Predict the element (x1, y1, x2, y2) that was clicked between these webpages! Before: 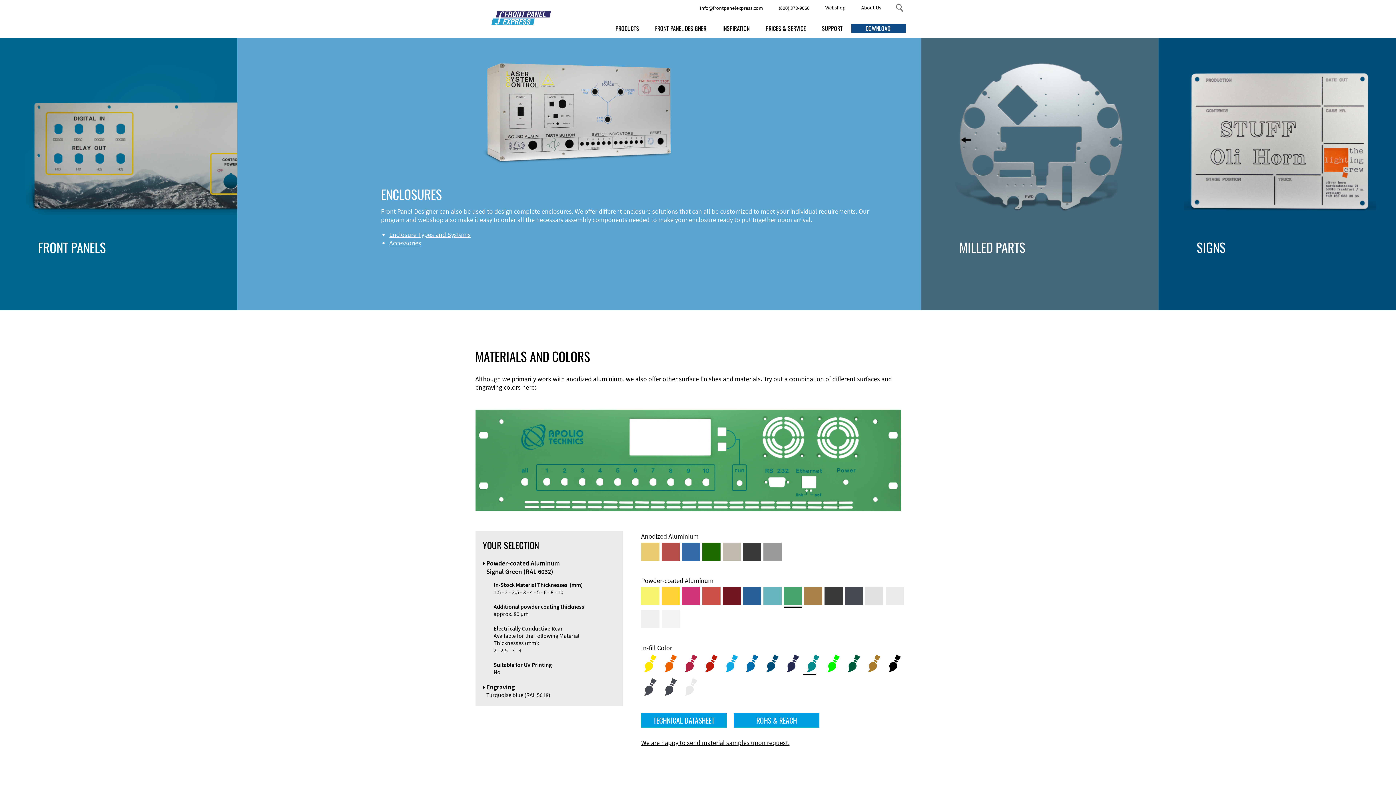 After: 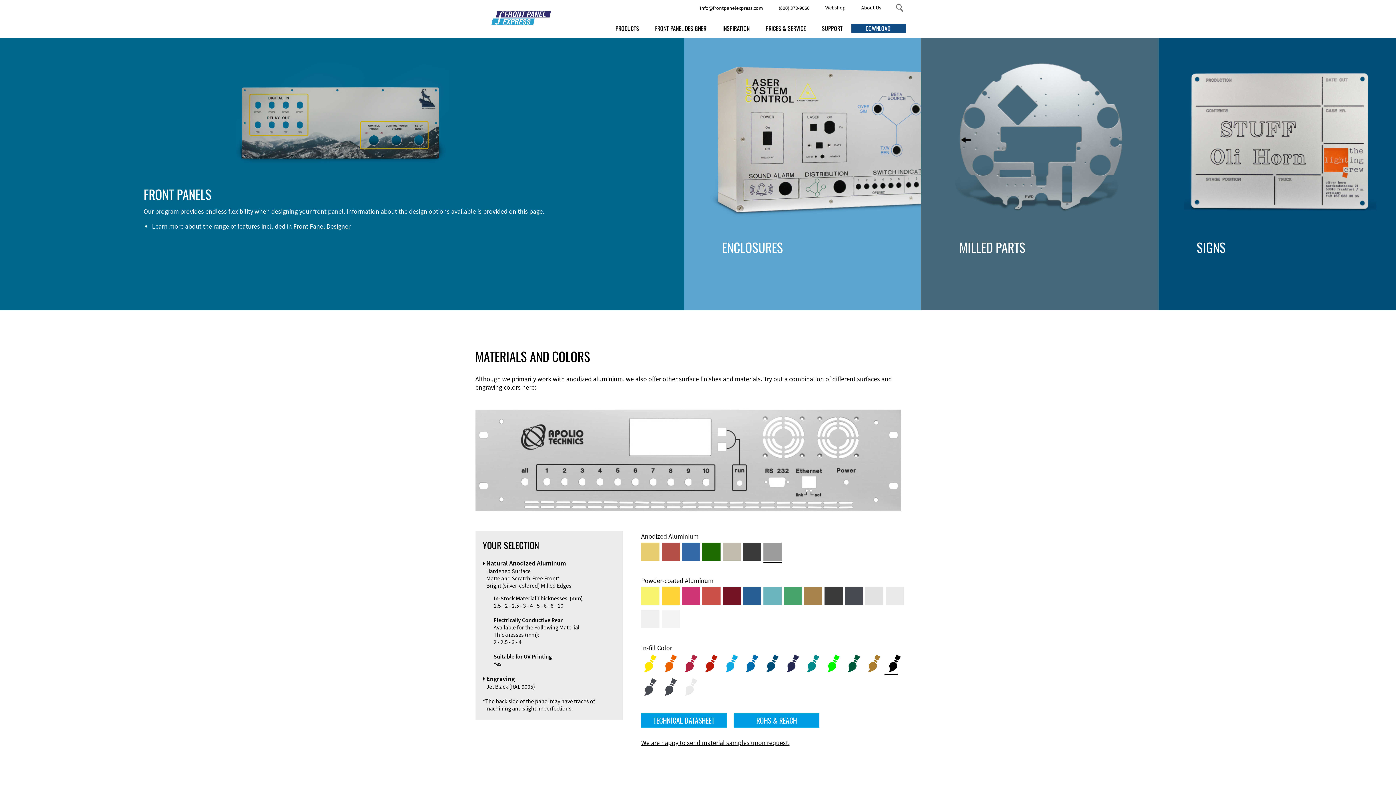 Action: bbox: (615, 24, 639, 32) label: PRODUCTS